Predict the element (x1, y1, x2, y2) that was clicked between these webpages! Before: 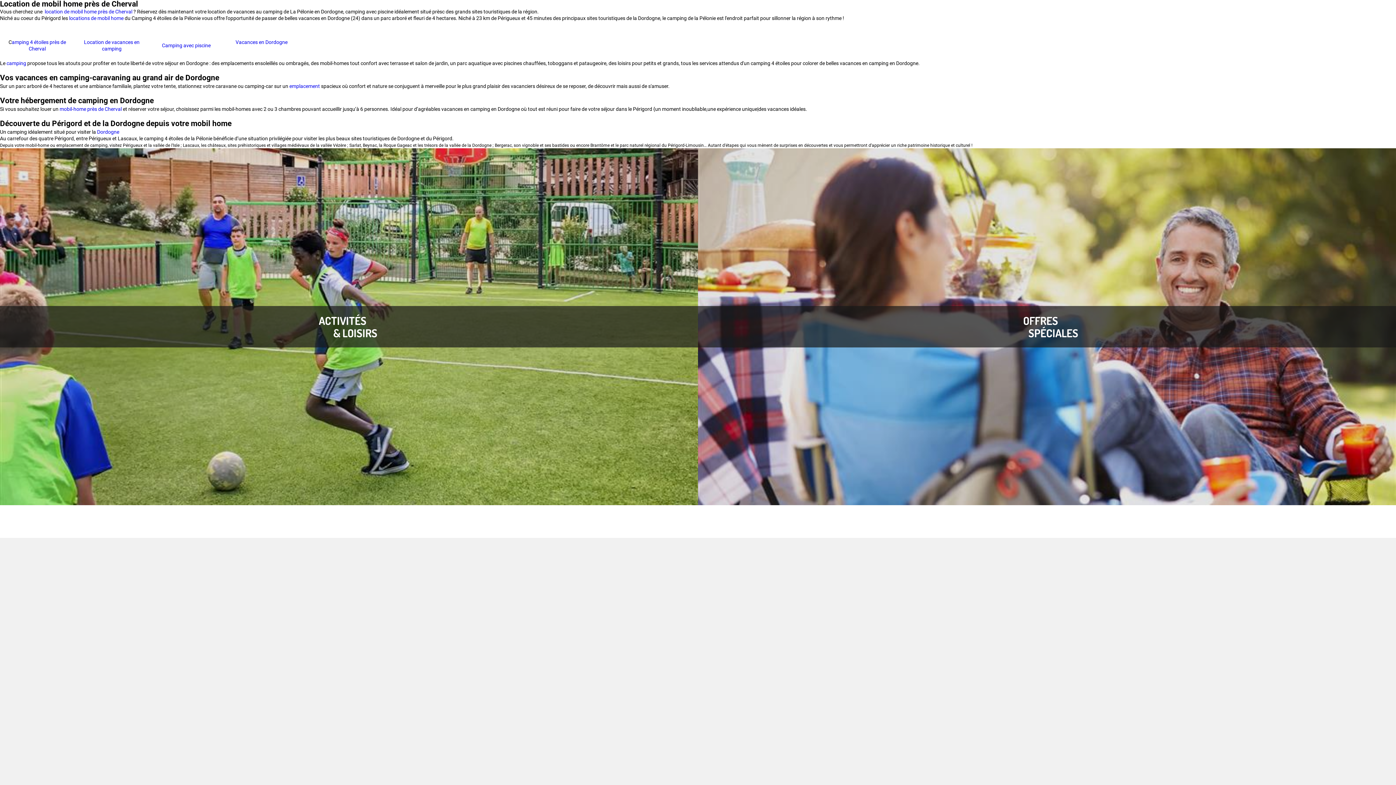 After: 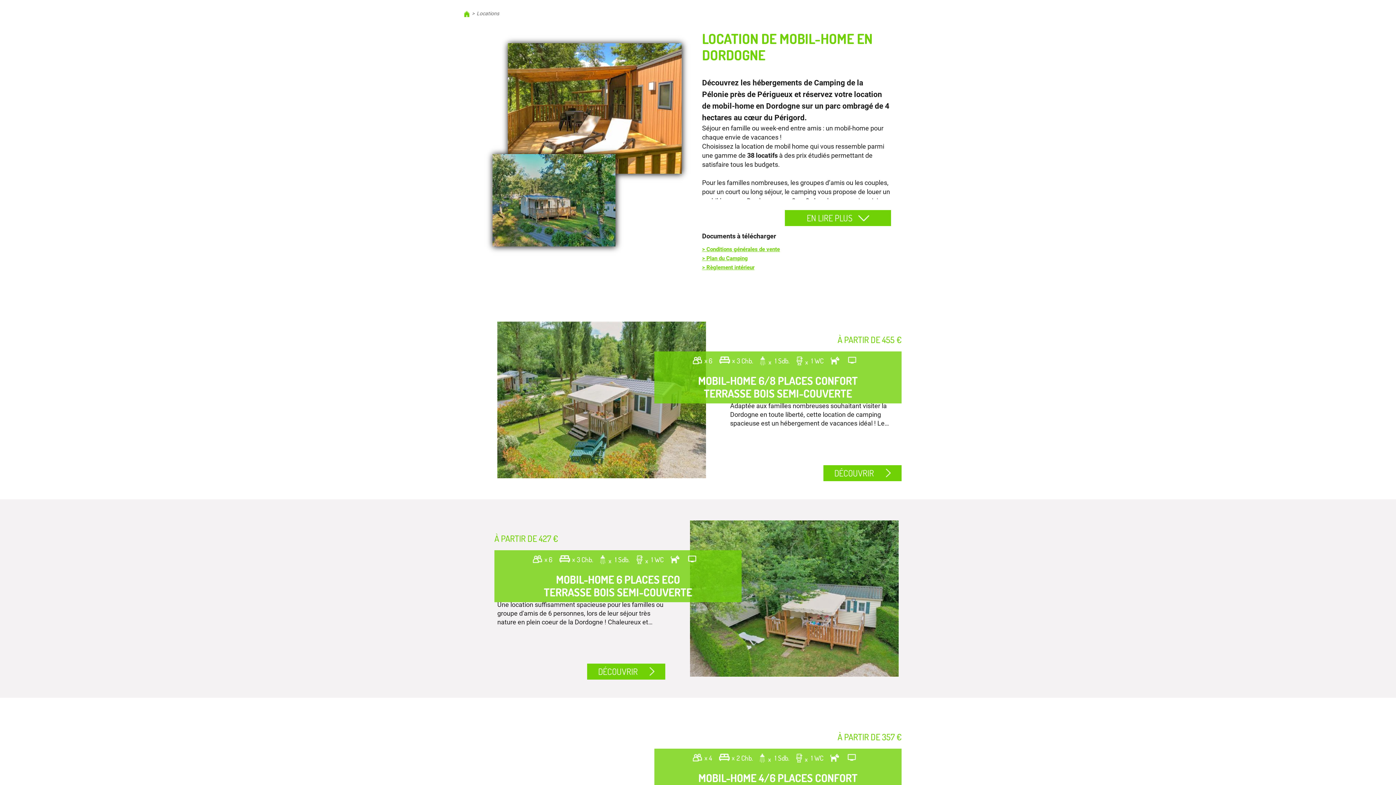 Action: label:  locations de mobil home  bbox: (68, 15, 124, 21)